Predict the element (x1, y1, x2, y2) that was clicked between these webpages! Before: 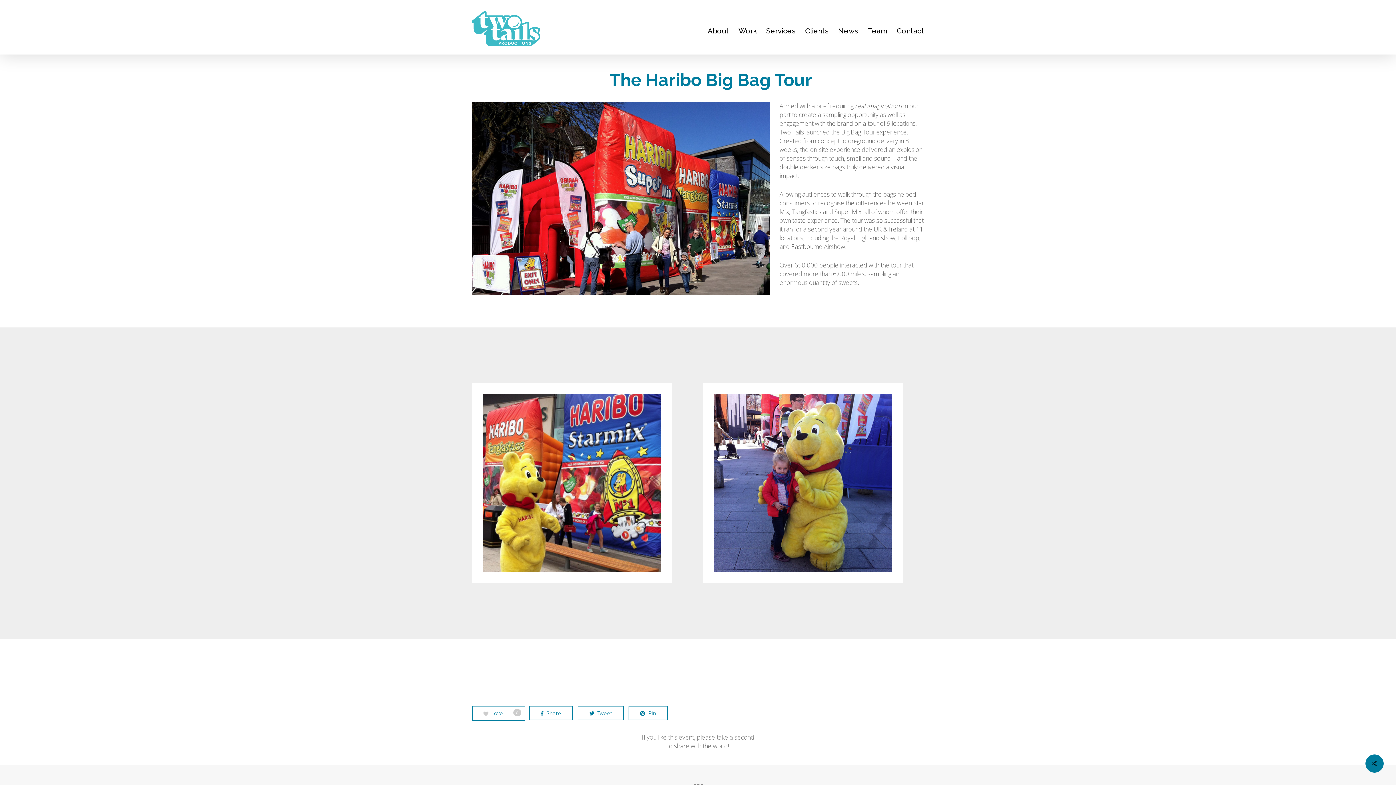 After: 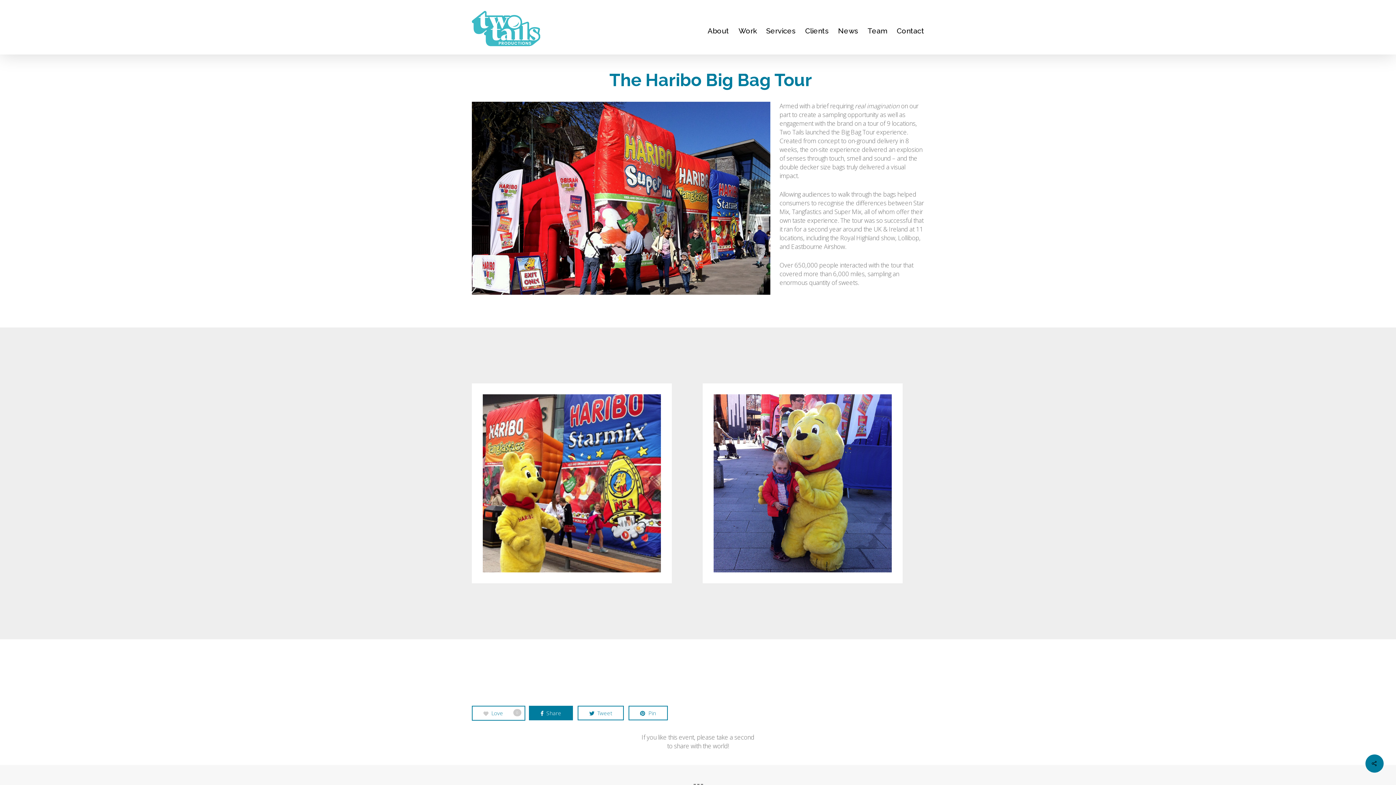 Action: bbox: (529, 706, 573, 720) label:  Share